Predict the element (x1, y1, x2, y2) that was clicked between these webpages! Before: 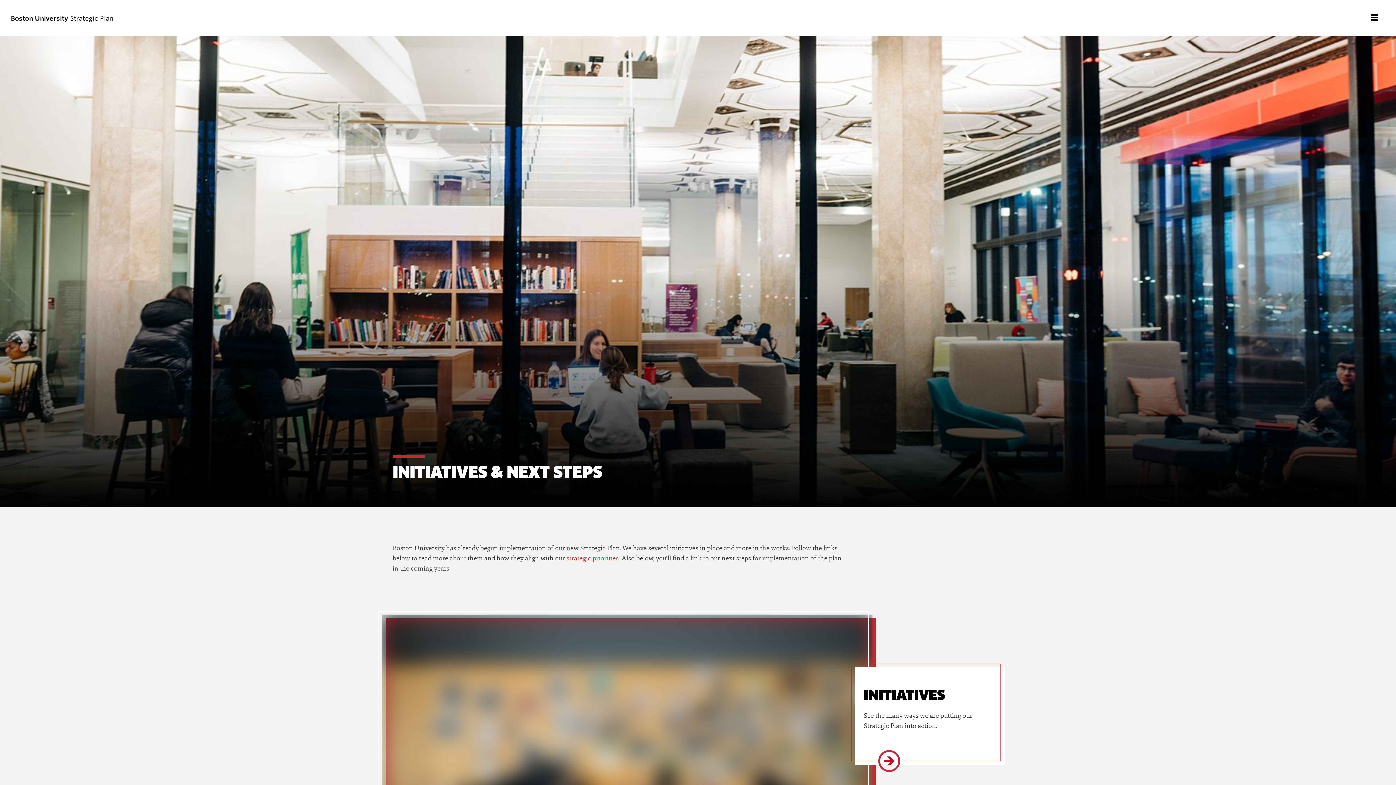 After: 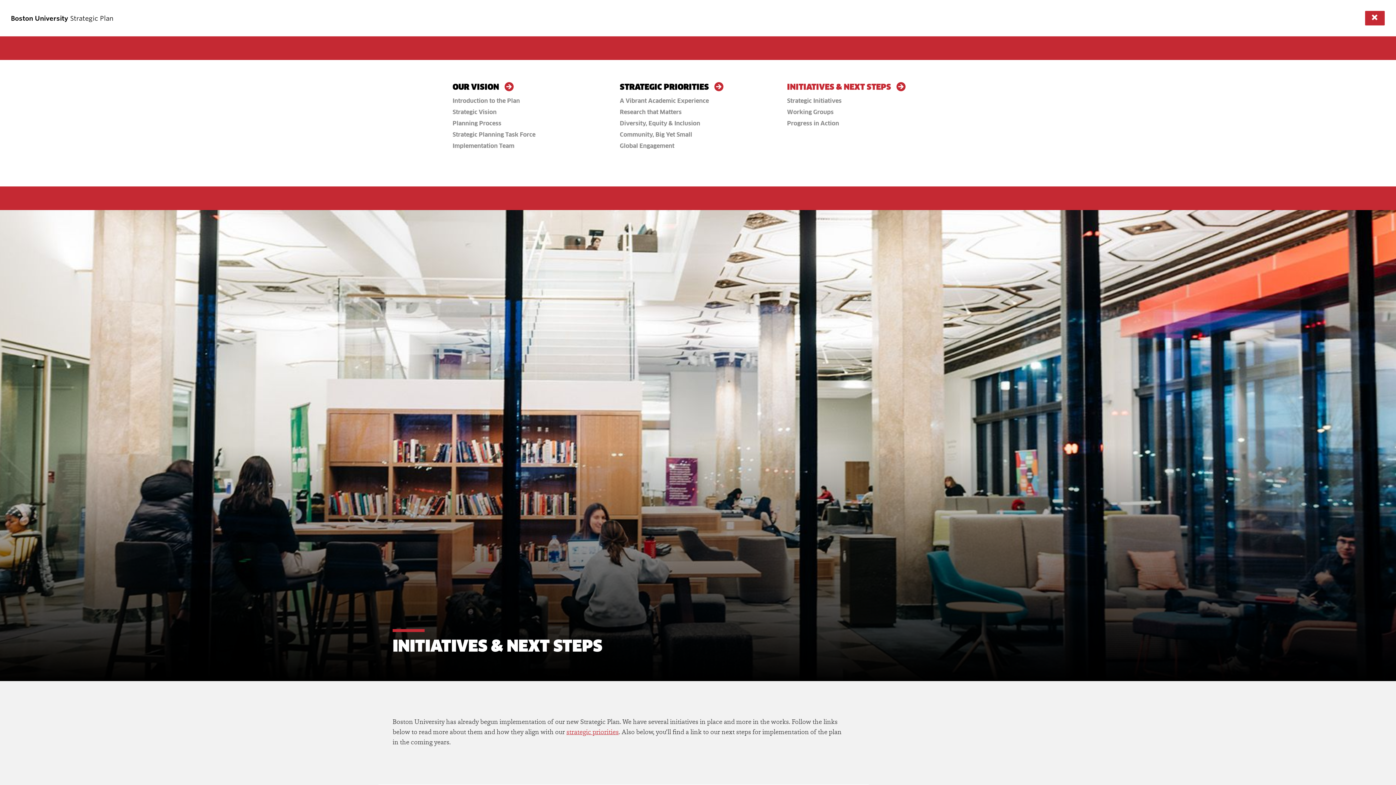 Action: bbox: (1365, 10, 1385, 25) label: Full Menu